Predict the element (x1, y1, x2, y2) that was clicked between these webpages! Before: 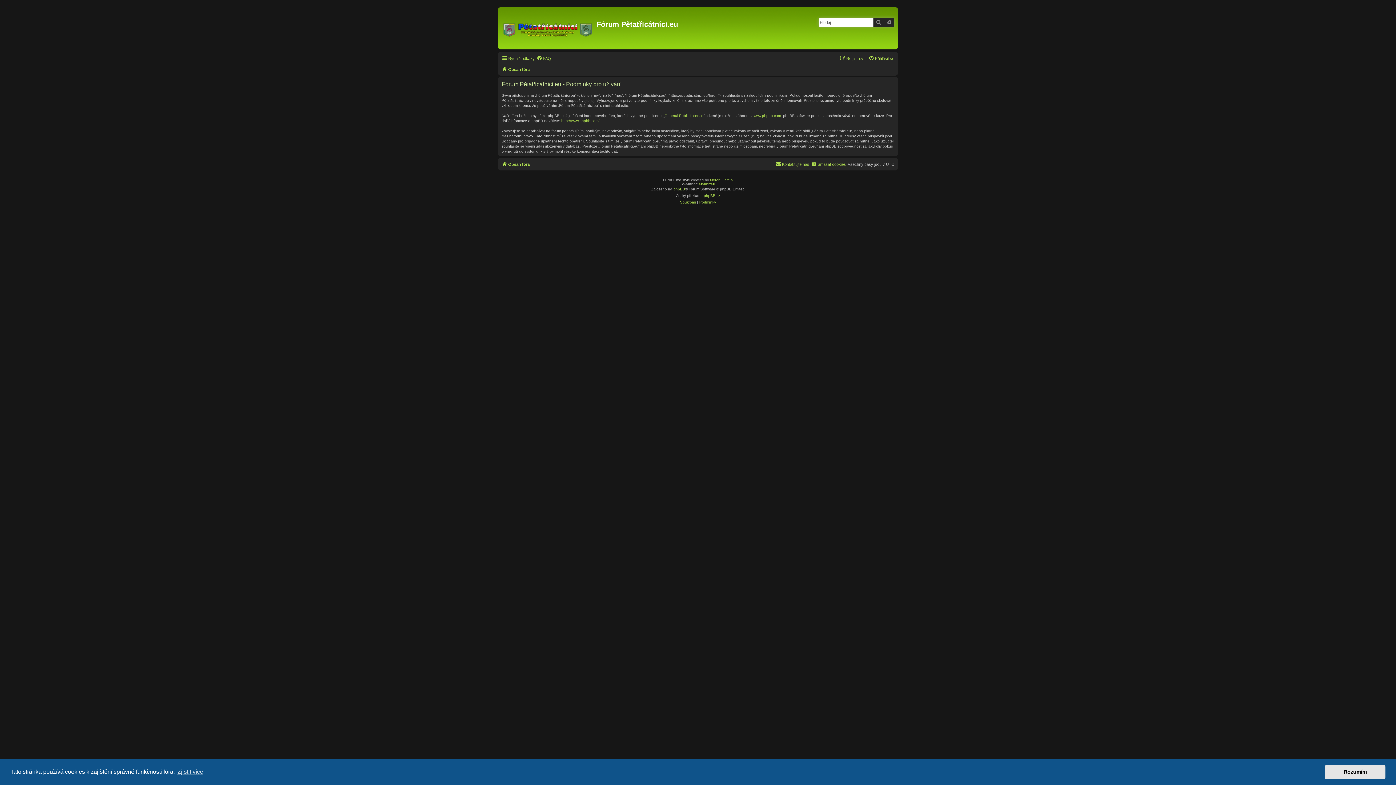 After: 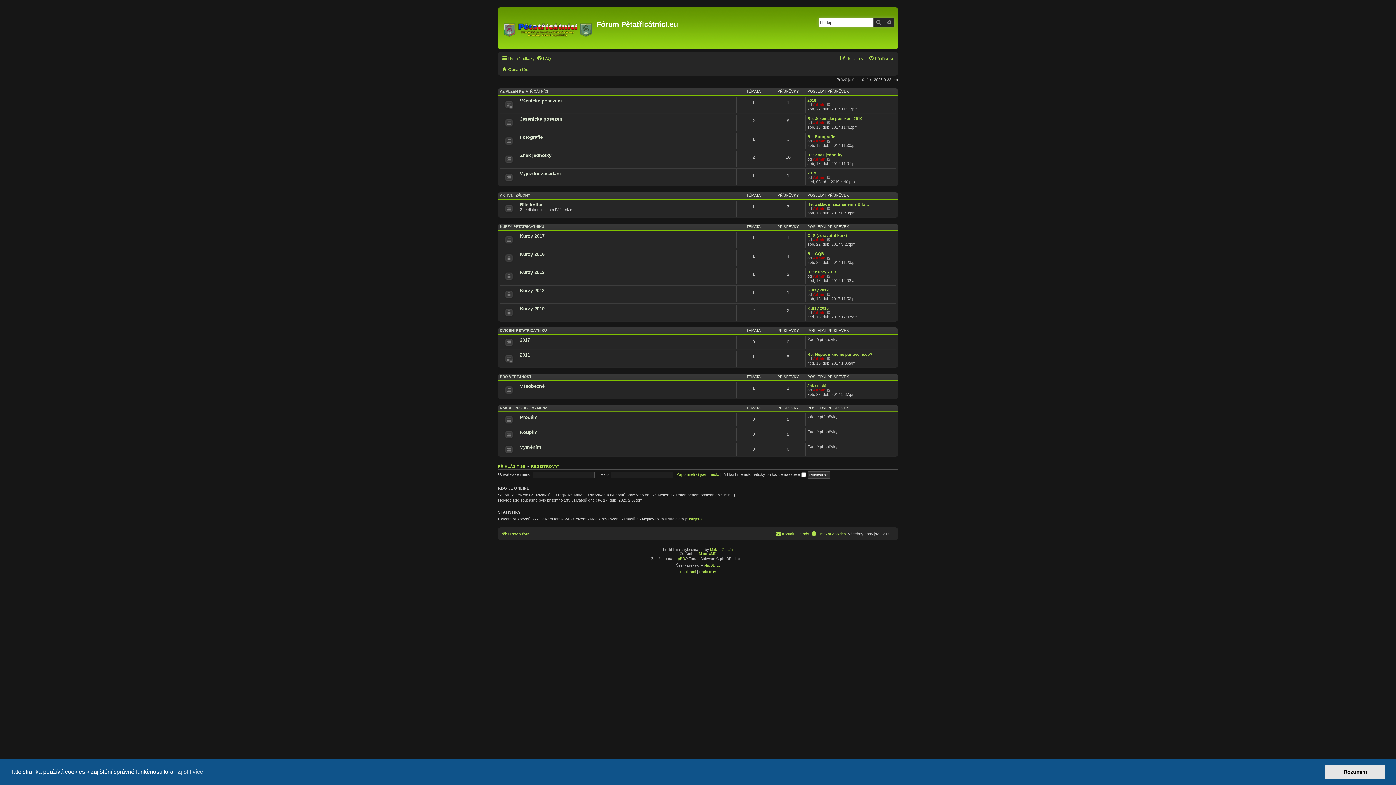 Action: label: Obsah fóra bbox: (501, 65, 529, 73)